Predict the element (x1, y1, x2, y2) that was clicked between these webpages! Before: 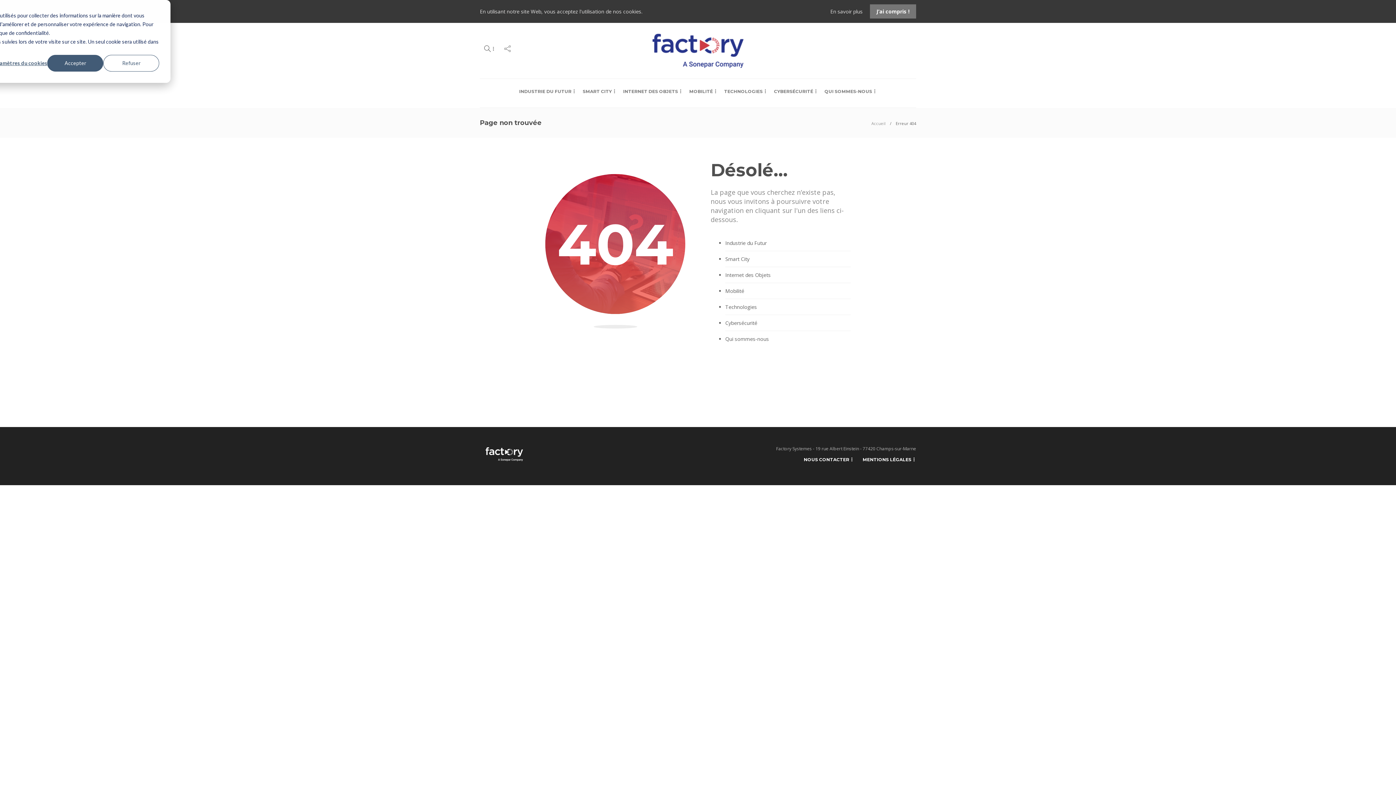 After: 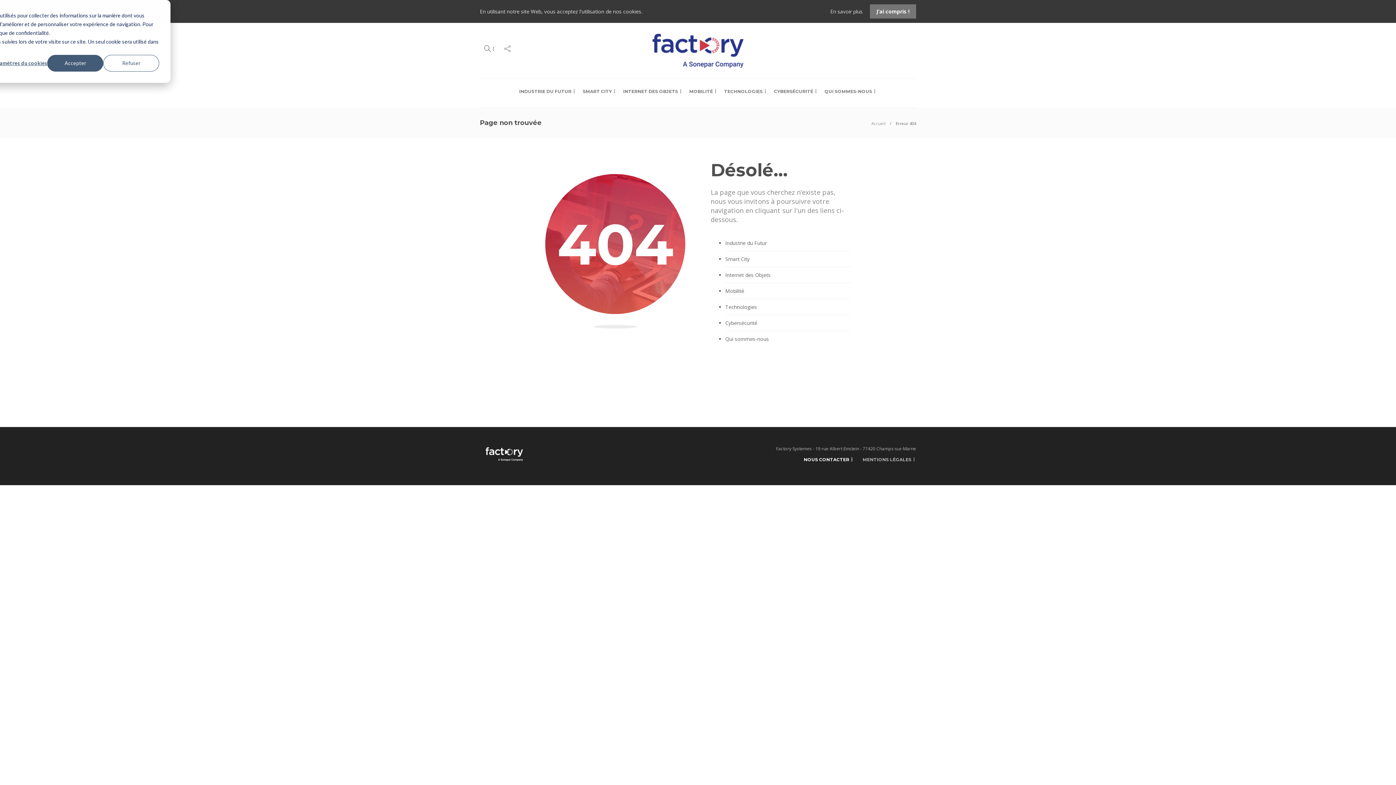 Action: bbox: (862, 452, 916, 467) label: MENTIONS LÉGALES